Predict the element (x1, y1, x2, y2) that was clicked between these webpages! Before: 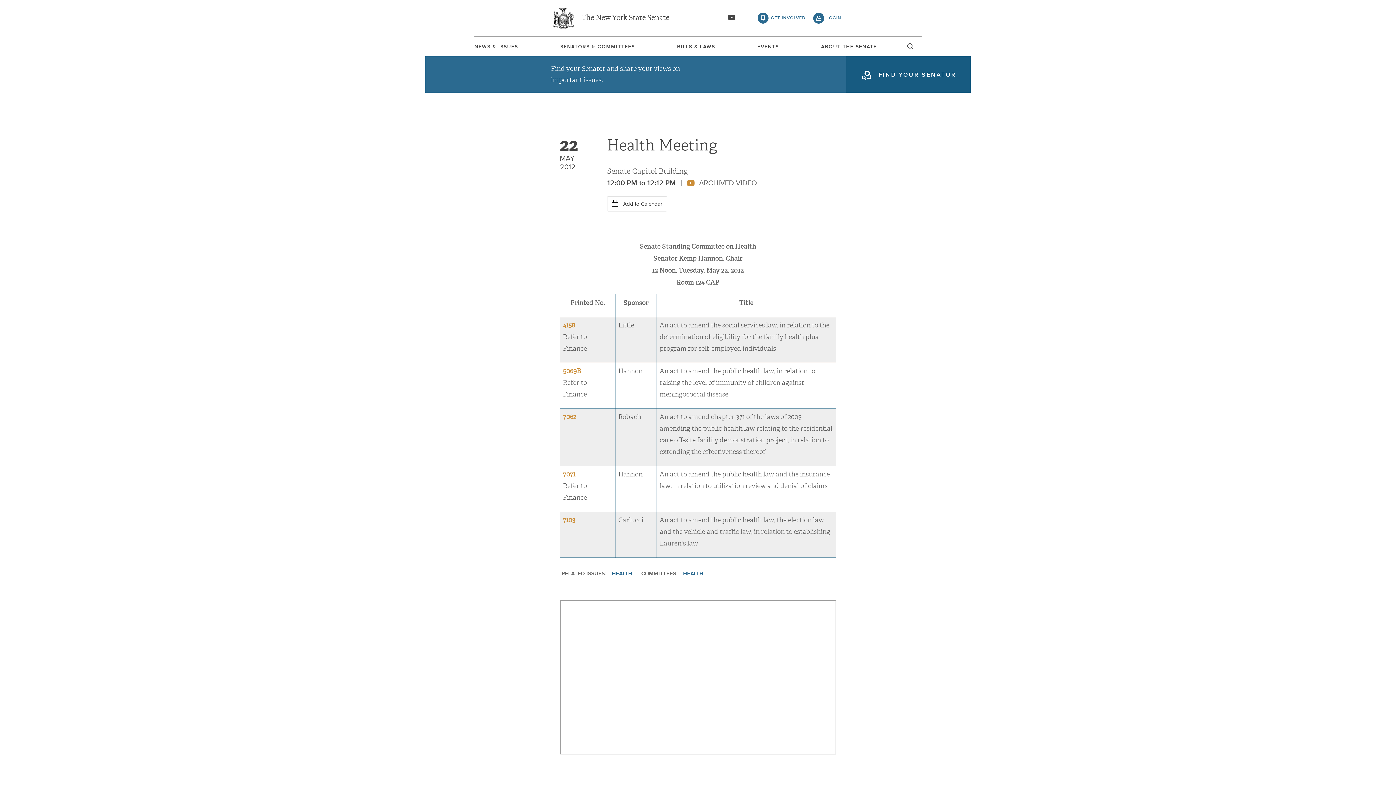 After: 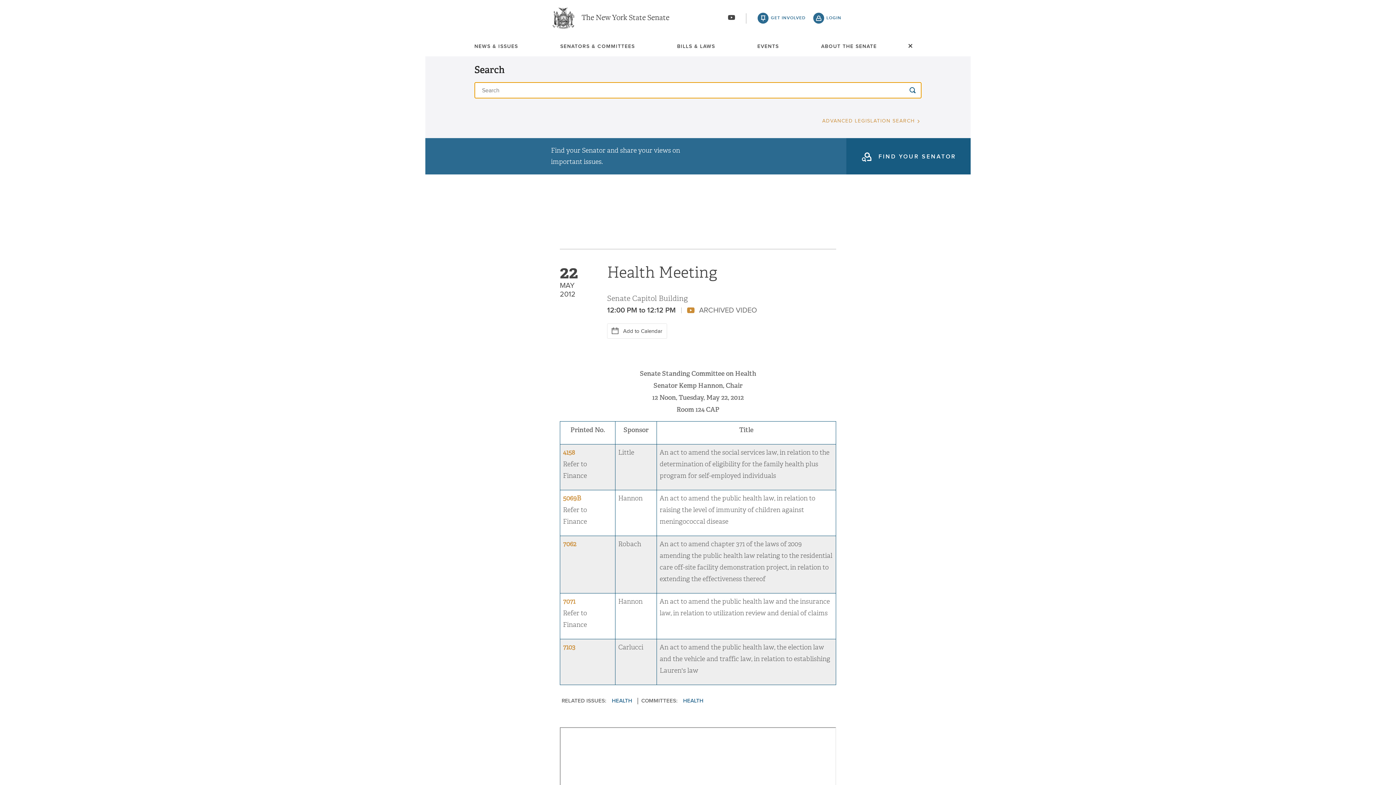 Action: label: search bbox: (905, 42, 916, 59)